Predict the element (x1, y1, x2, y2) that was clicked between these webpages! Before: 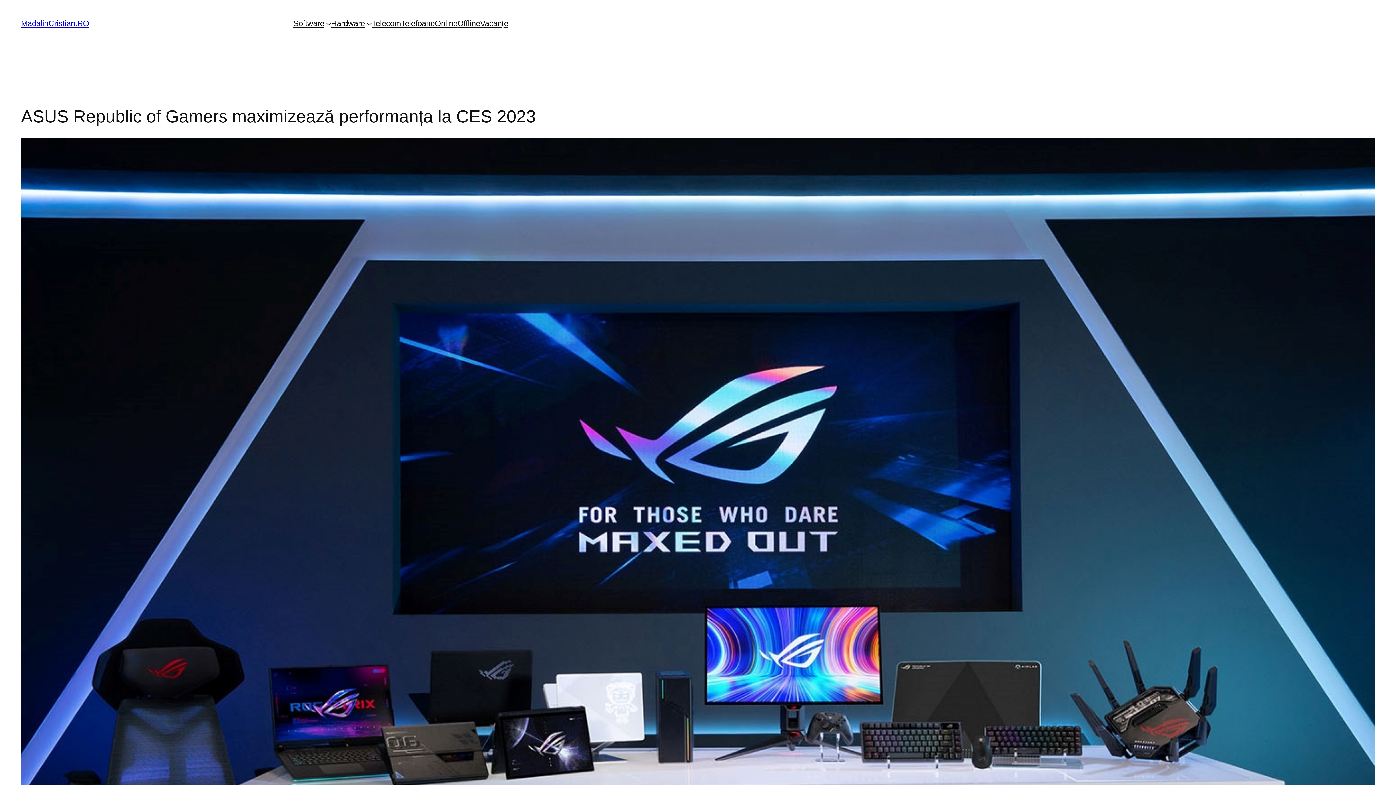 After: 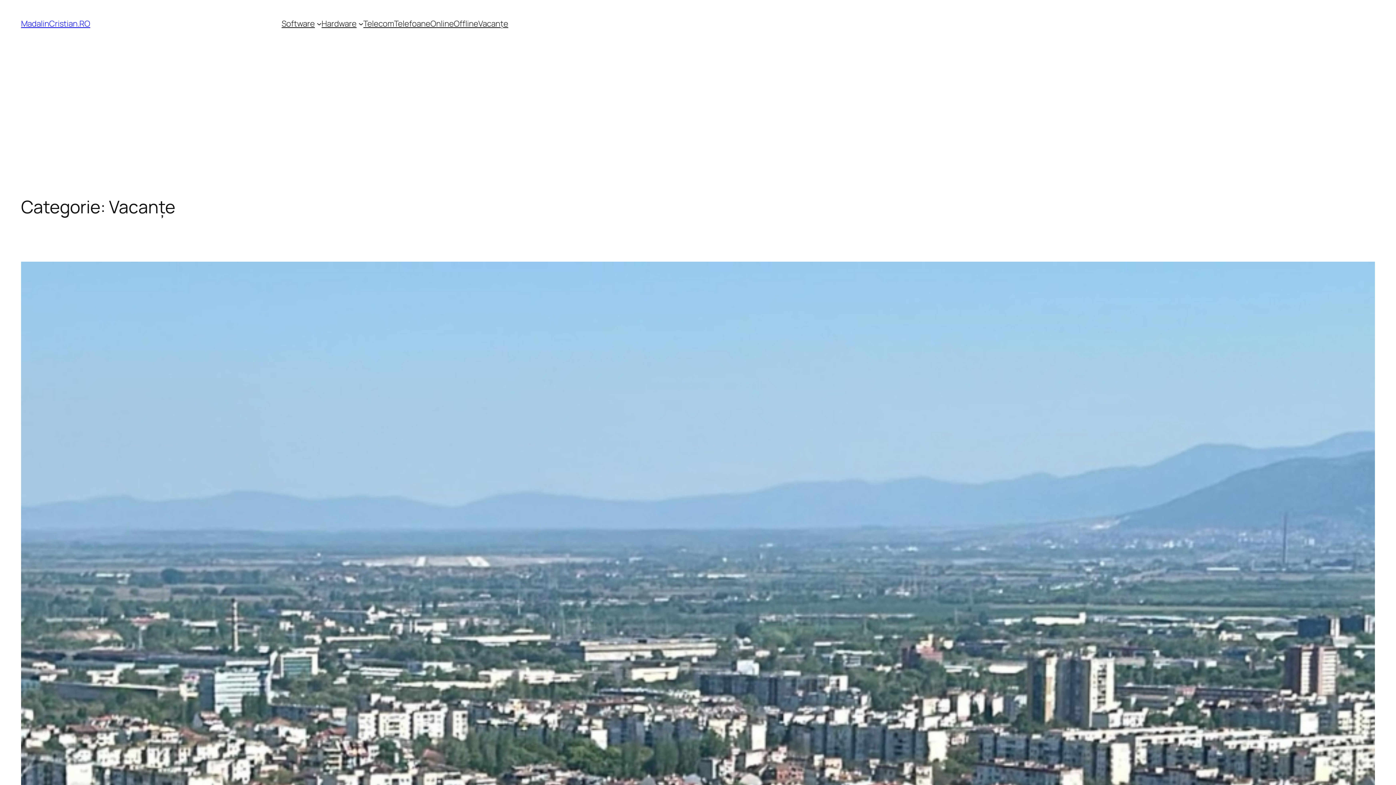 Action: label: Vacanțe bbox: (480, 18, 508, 29)